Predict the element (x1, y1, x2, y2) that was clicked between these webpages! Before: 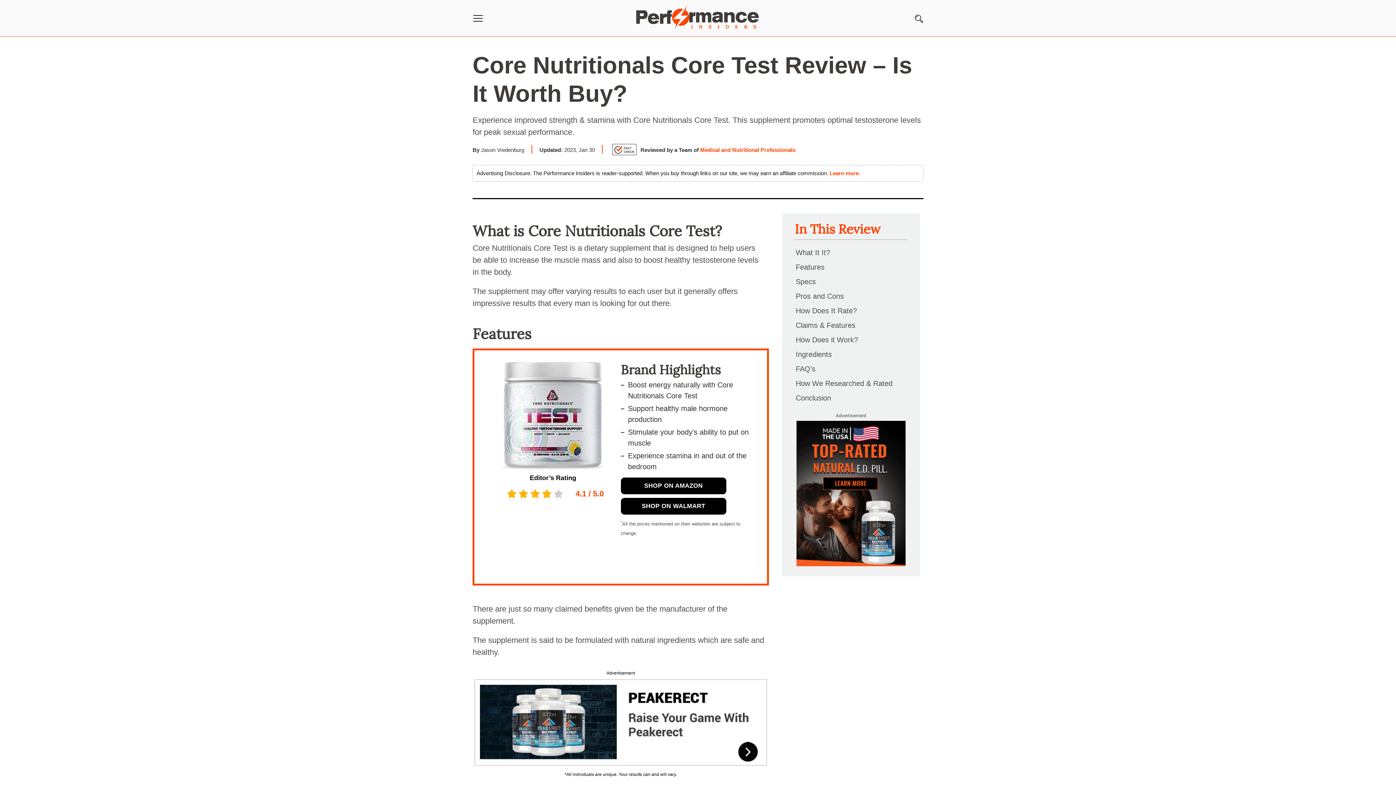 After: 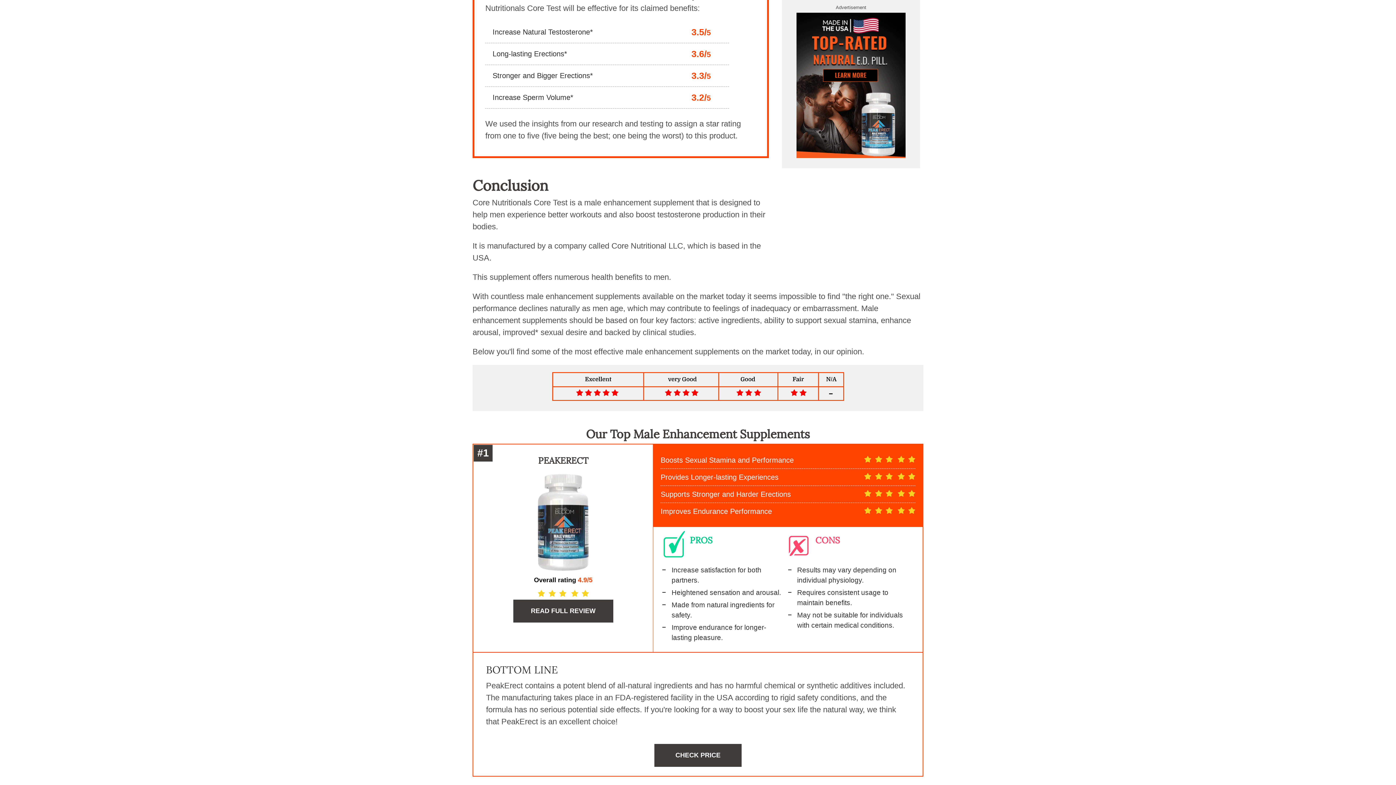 Action: bbox: (794, 377, 894, 389) label: How We Researched & Rated